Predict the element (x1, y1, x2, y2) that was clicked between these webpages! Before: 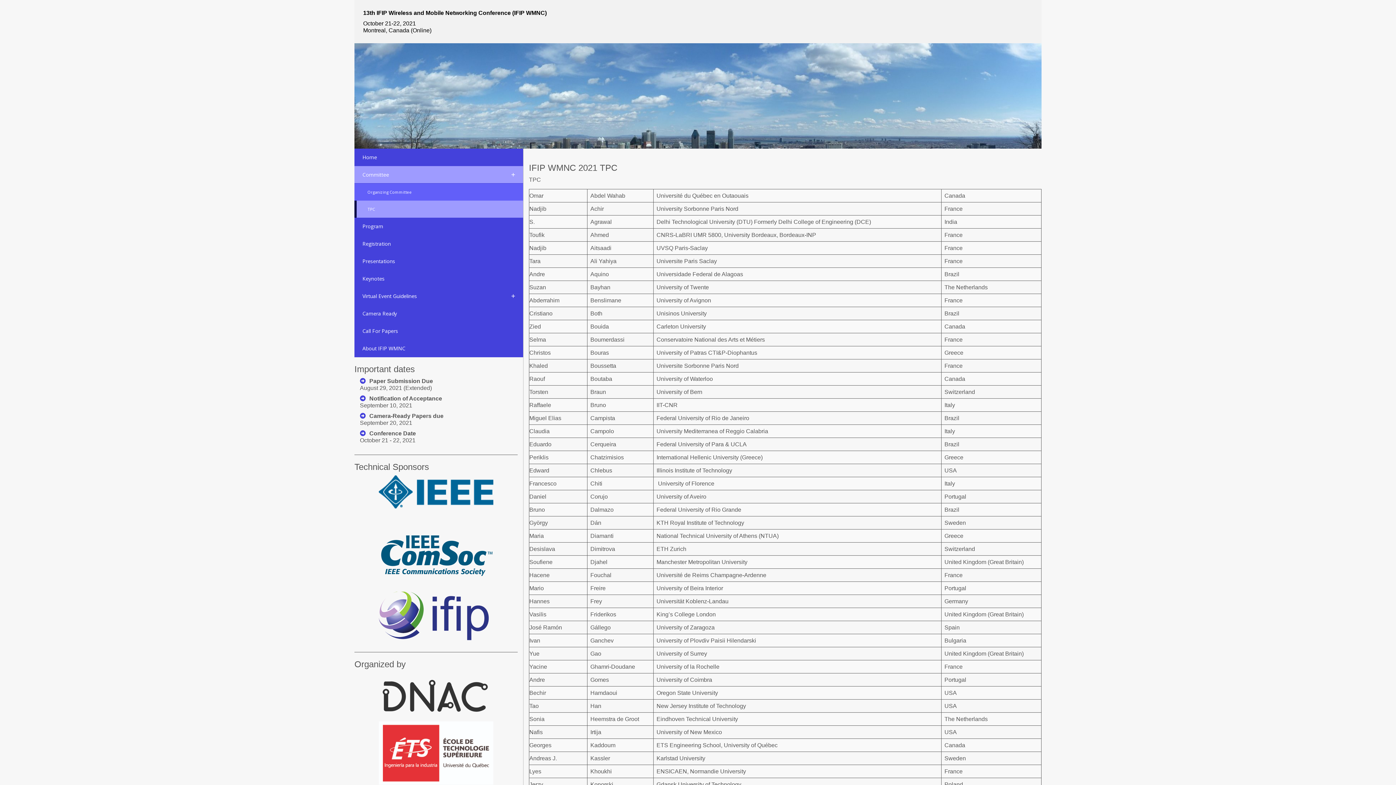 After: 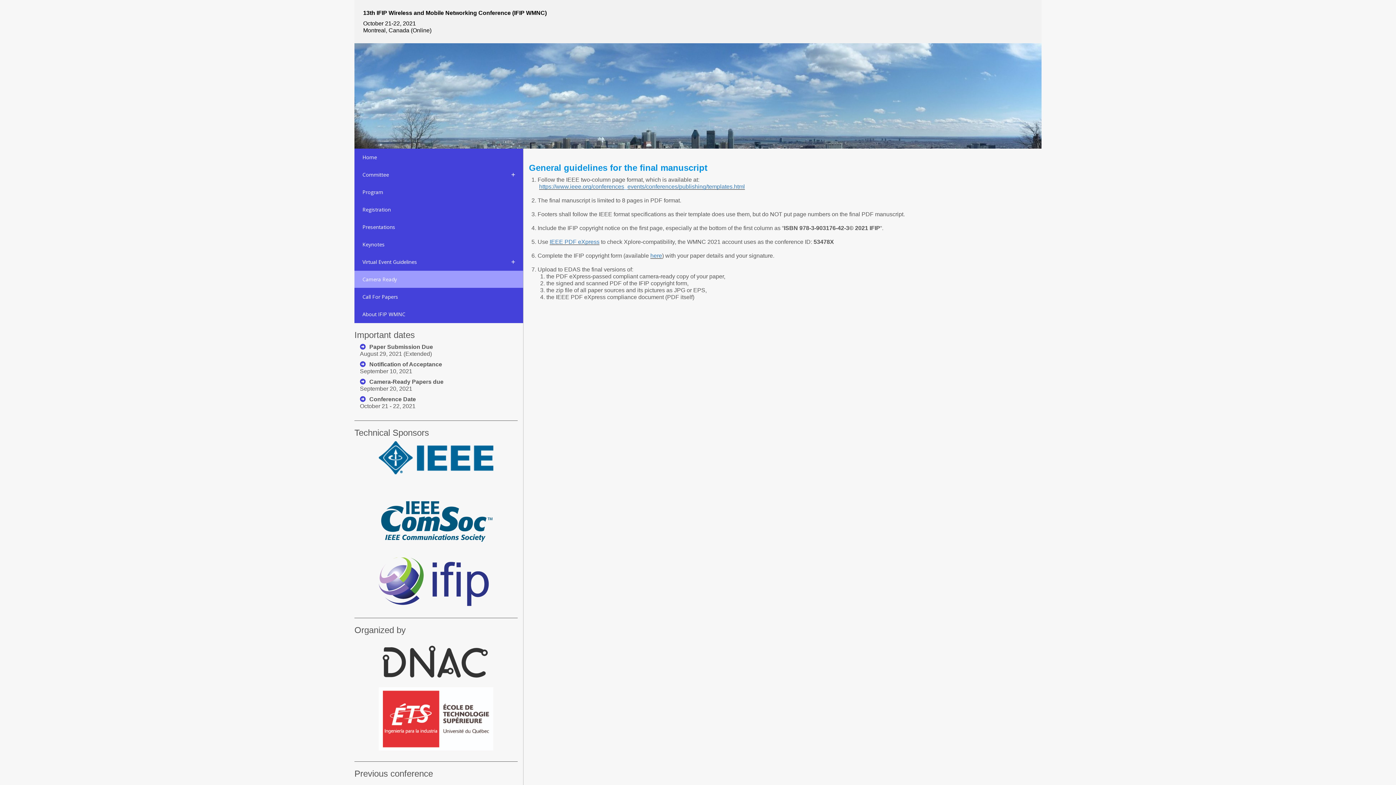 Action: label: Camera Ready bbox: (354, 305, 523, 322)